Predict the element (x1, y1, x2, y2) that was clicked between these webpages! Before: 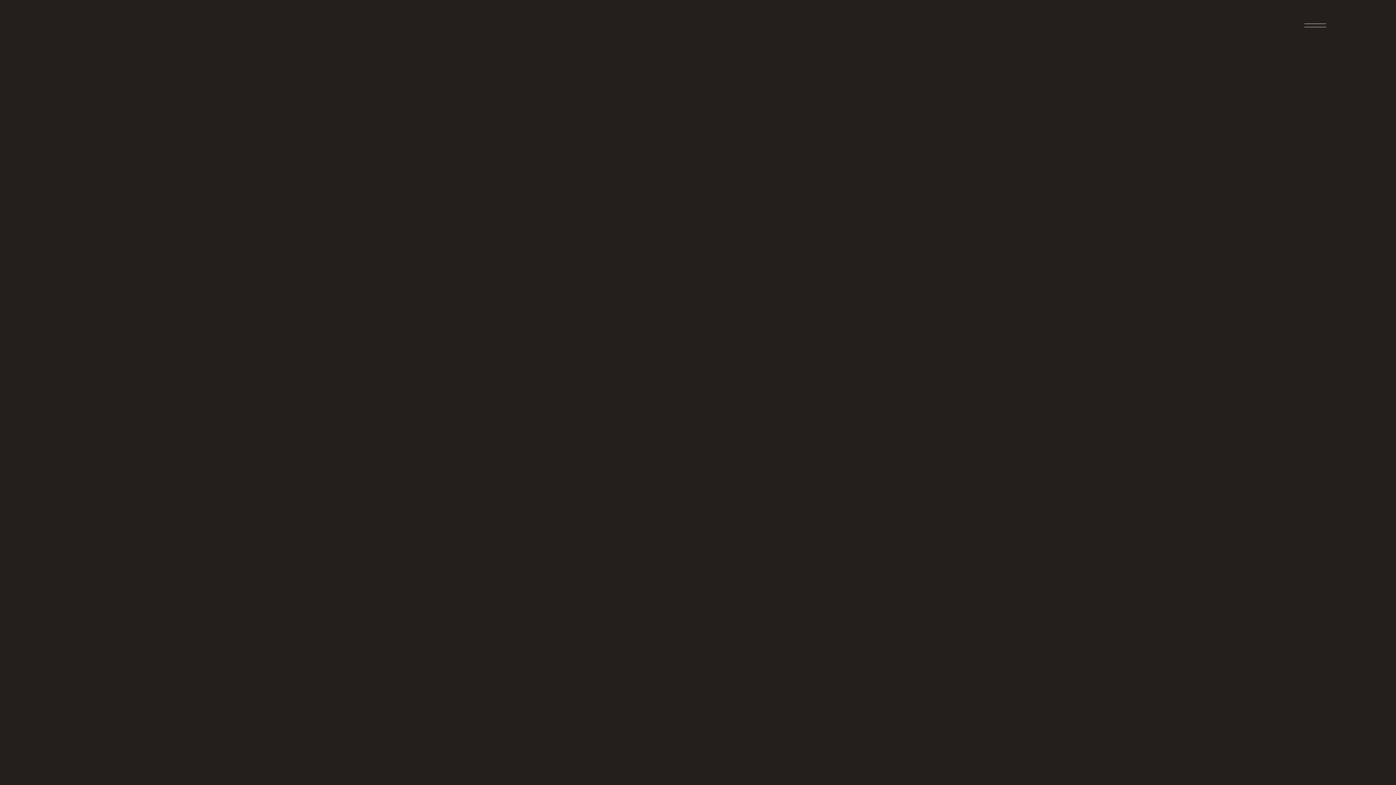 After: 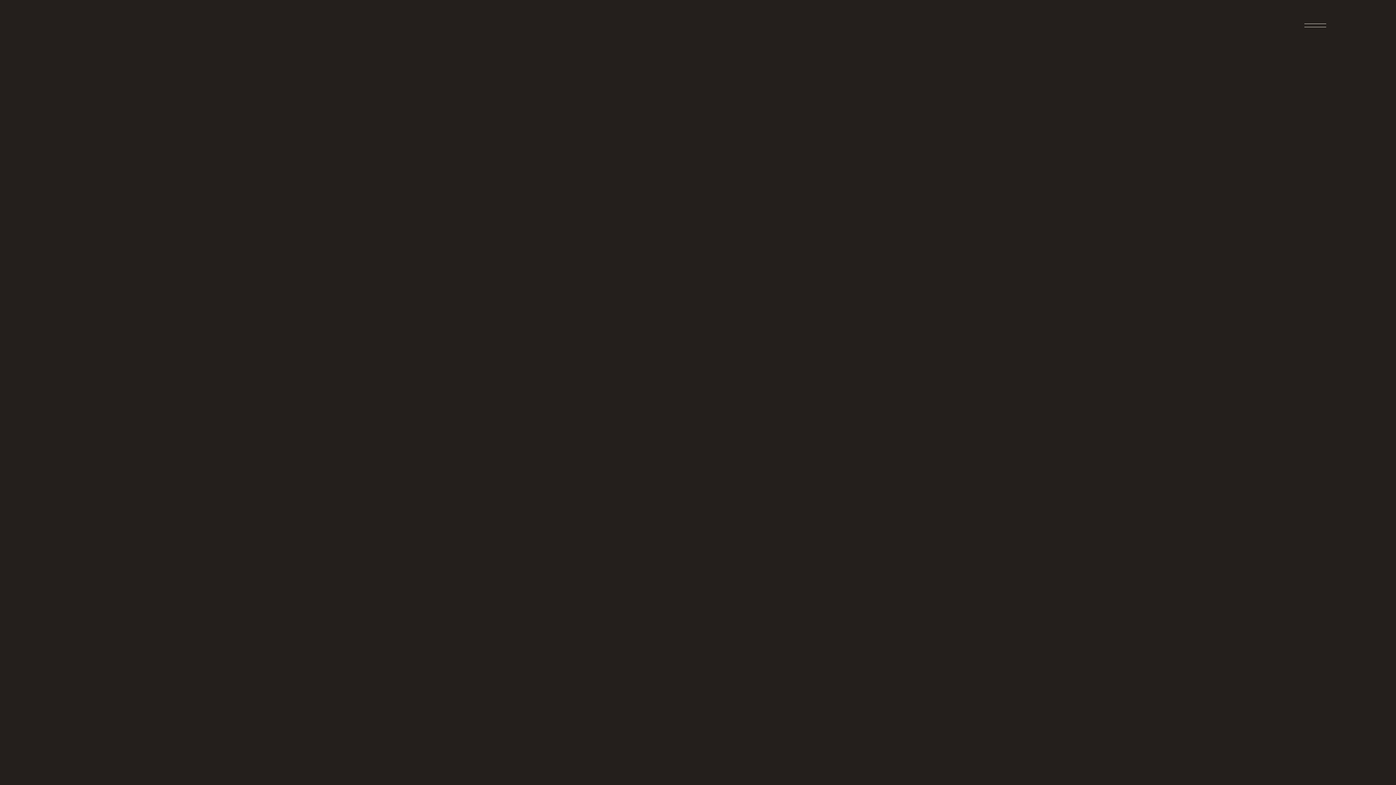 Action: bbox: (1304, 724, 1326, 746)